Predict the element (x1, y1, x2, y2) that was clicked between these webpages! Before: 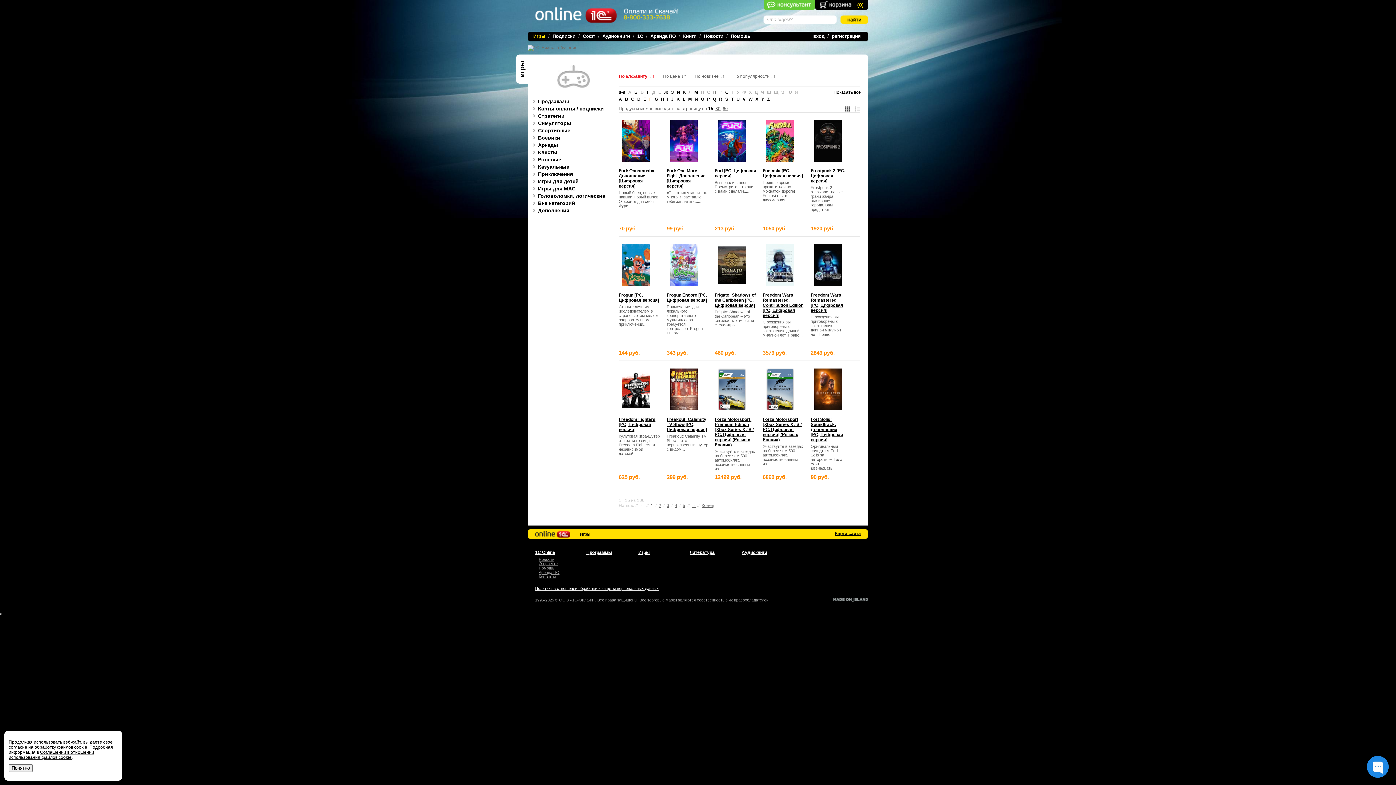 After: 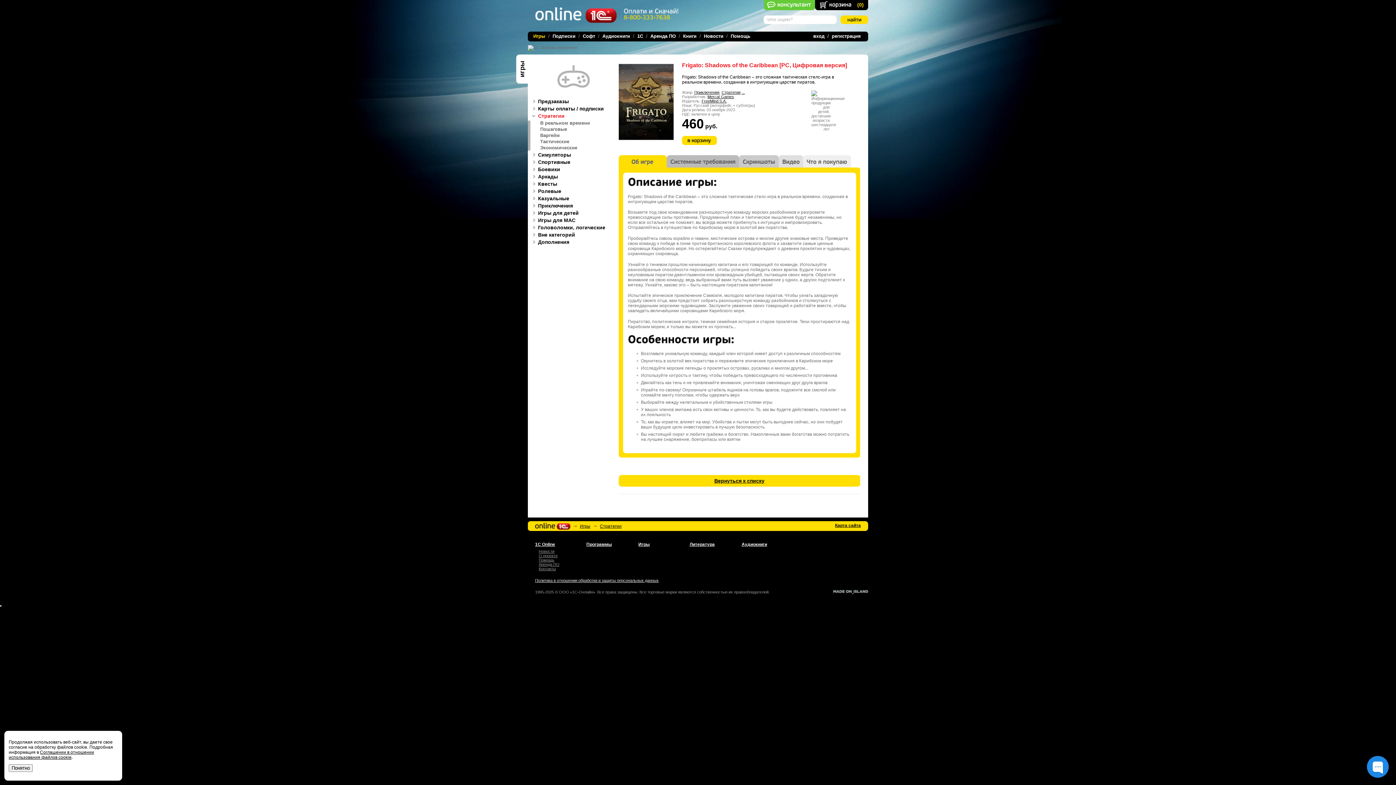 Action: label: Frigato: Shadows of the Caribbean [PC, Цифровая версия] bbox: (714, 292, 756, 308)